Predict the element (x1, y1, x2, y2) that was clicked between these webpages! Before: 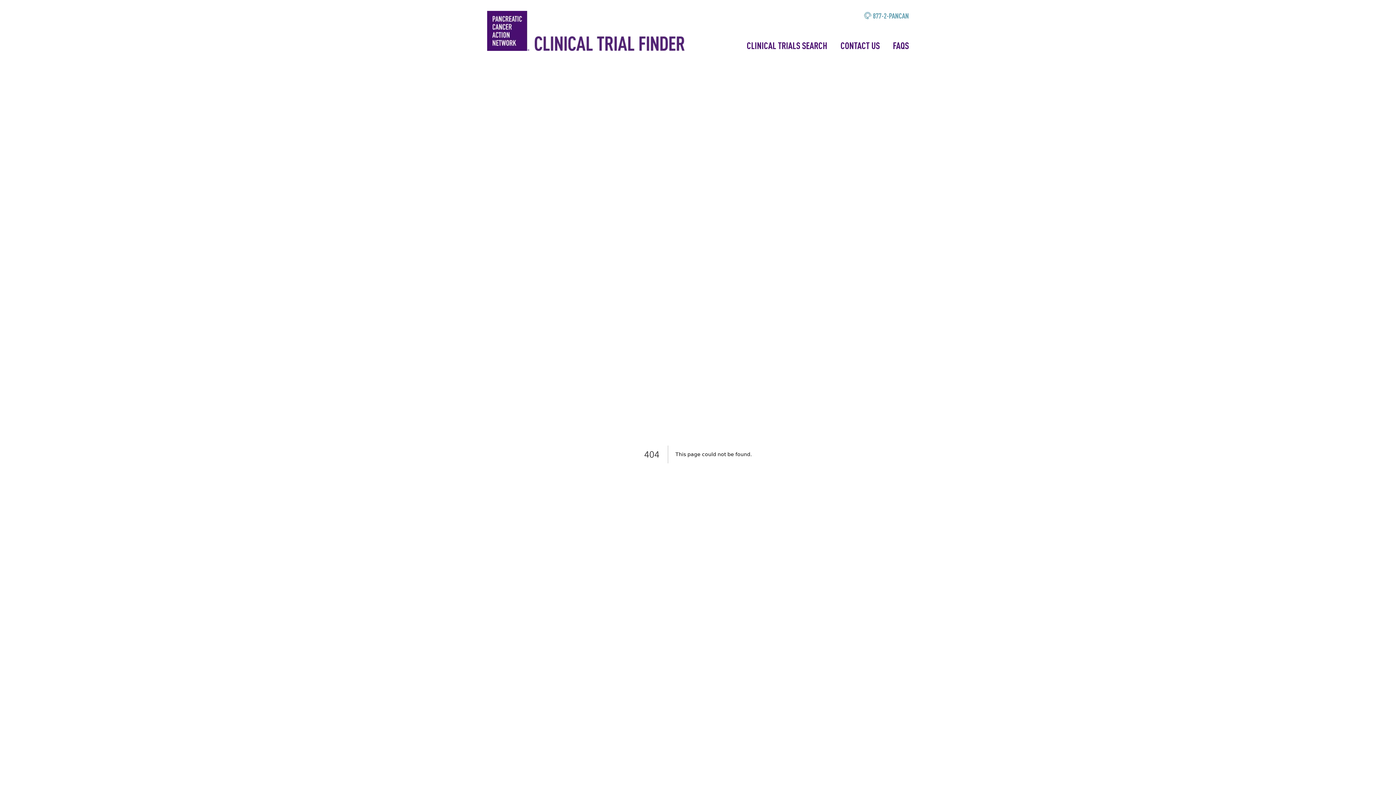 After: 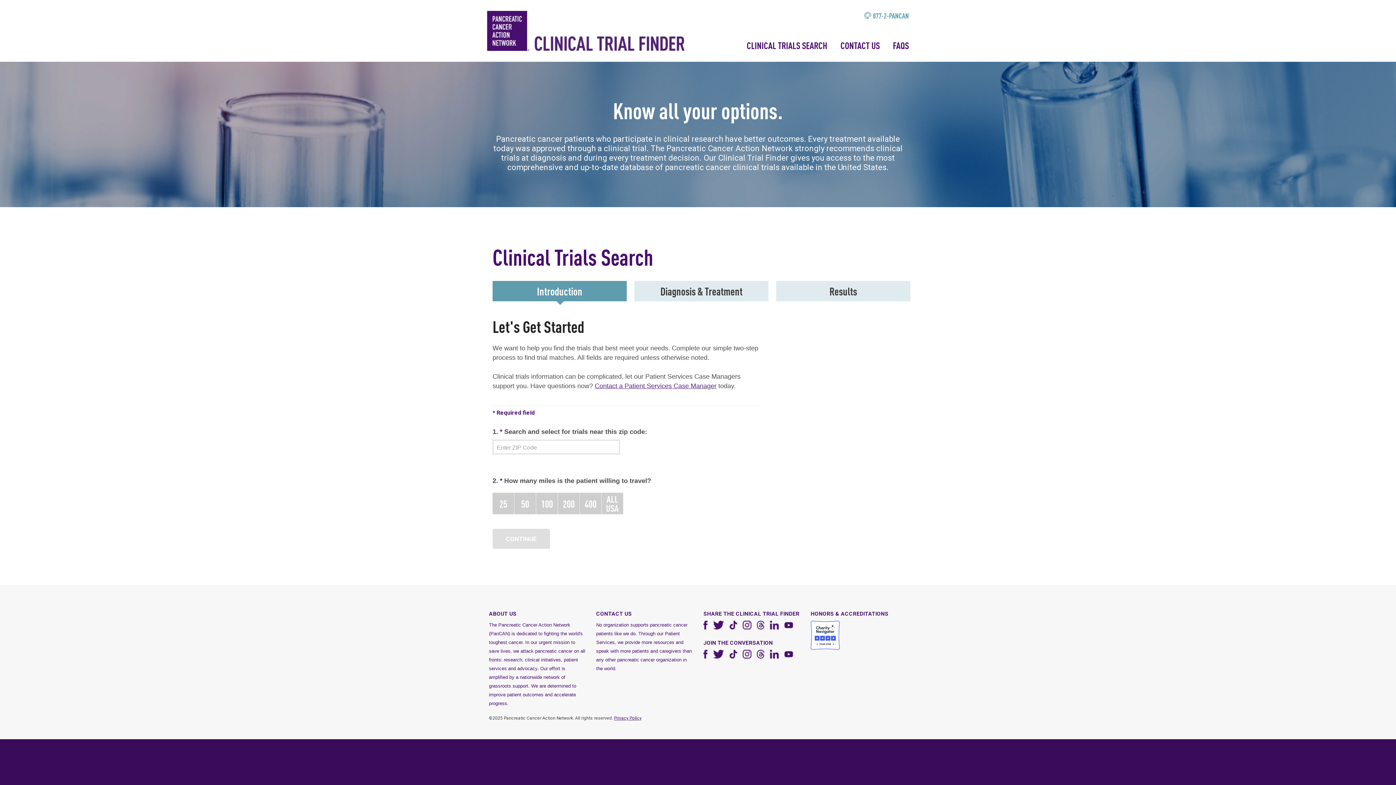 Action: bbox: (746, 39, 827, 51) label: CLINICAL TRIALS SEARCH